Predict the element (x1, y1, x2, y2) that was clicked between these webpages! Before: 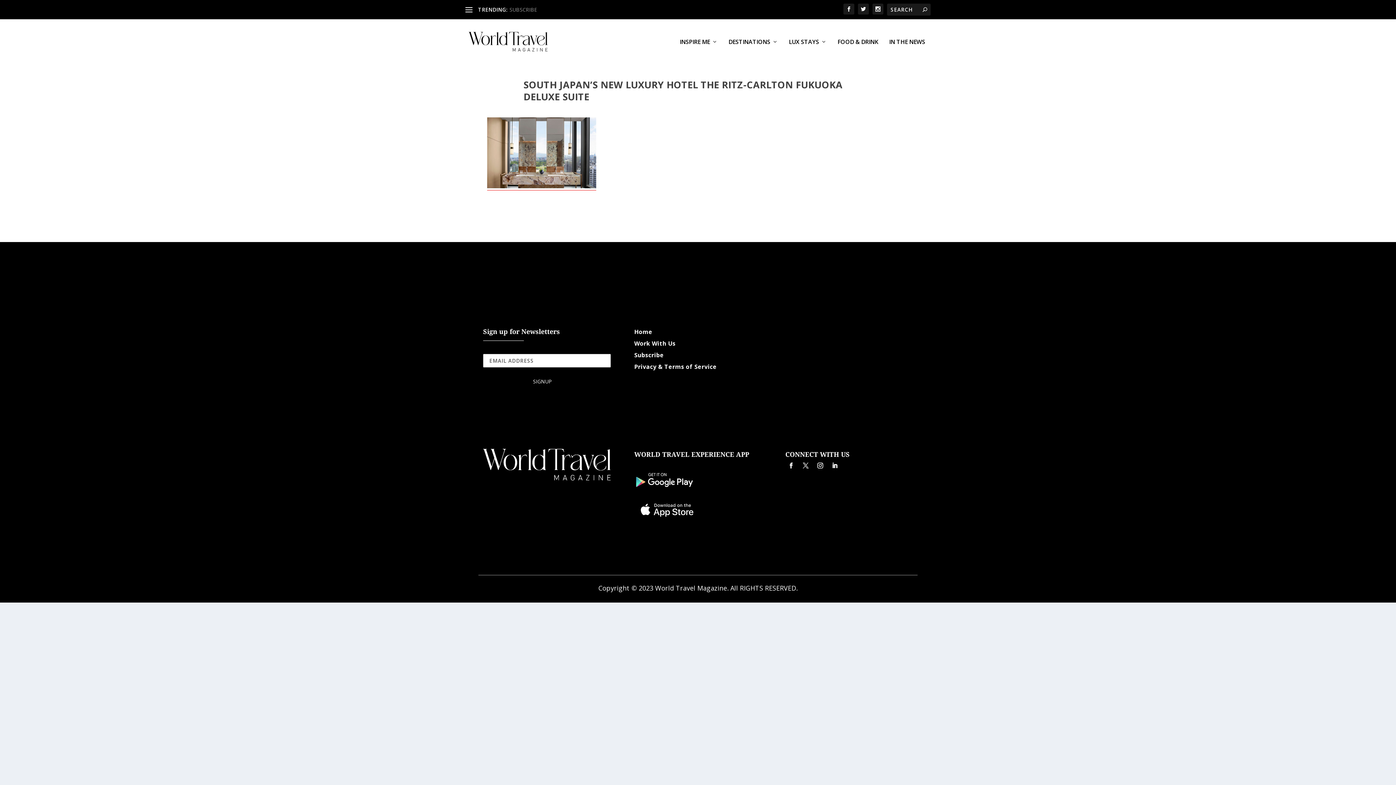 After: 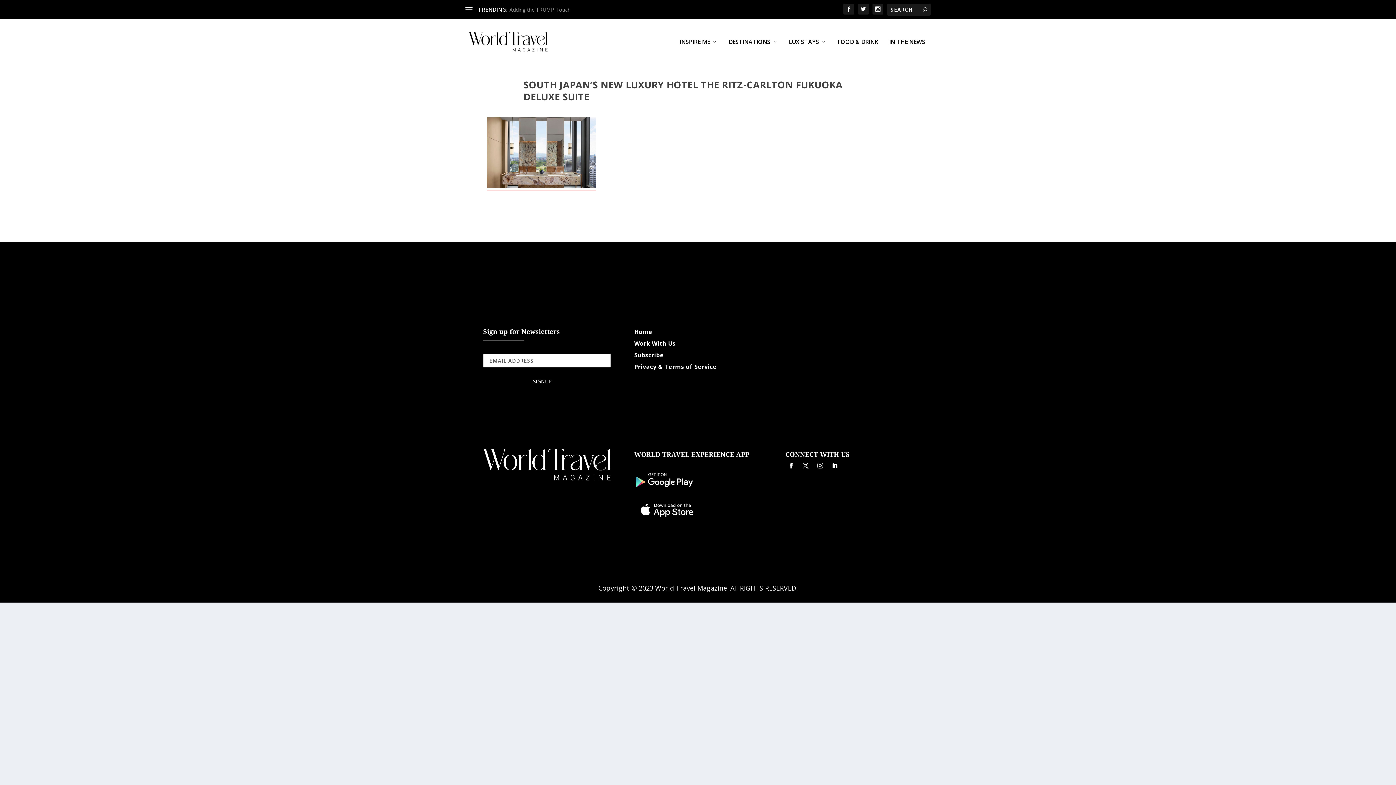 Action: bbox: (814, 460, 826, 471)